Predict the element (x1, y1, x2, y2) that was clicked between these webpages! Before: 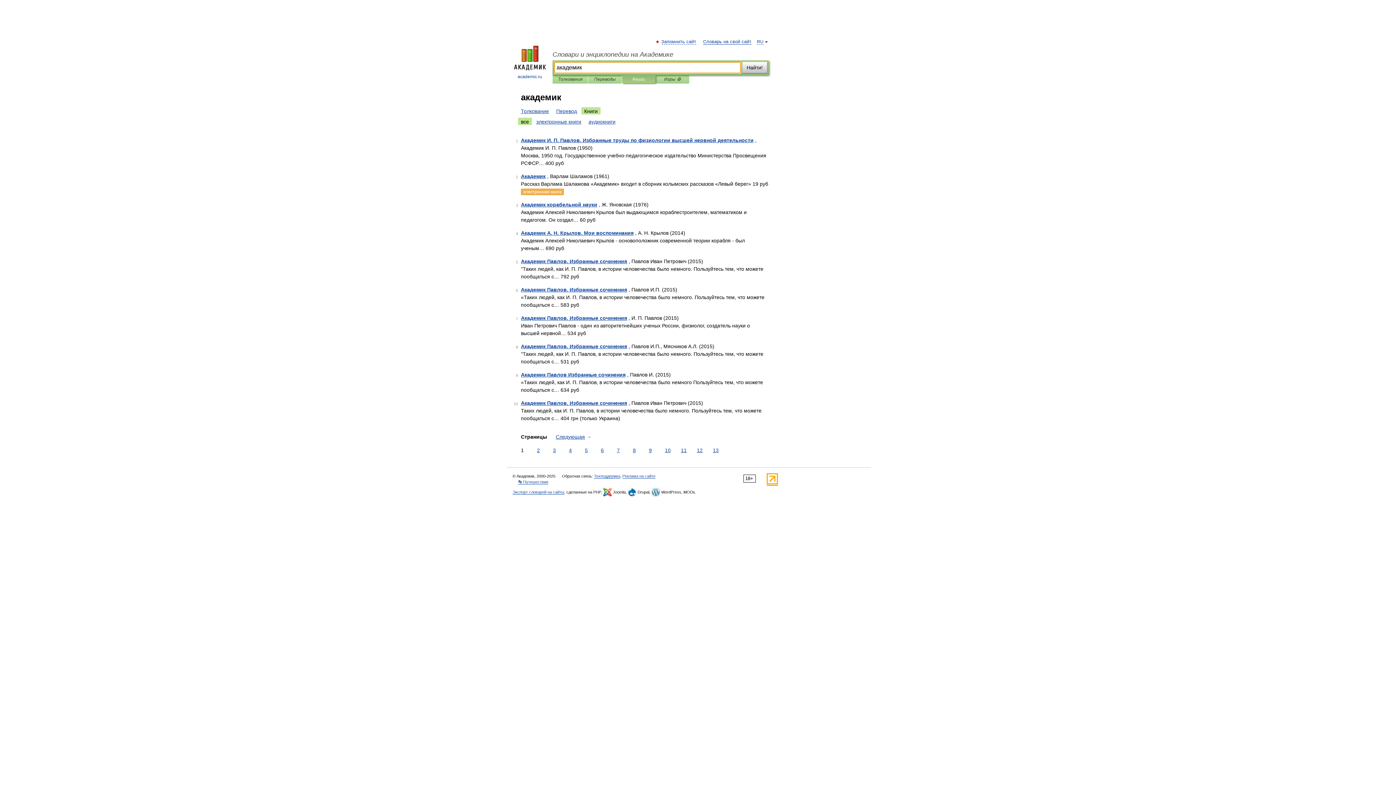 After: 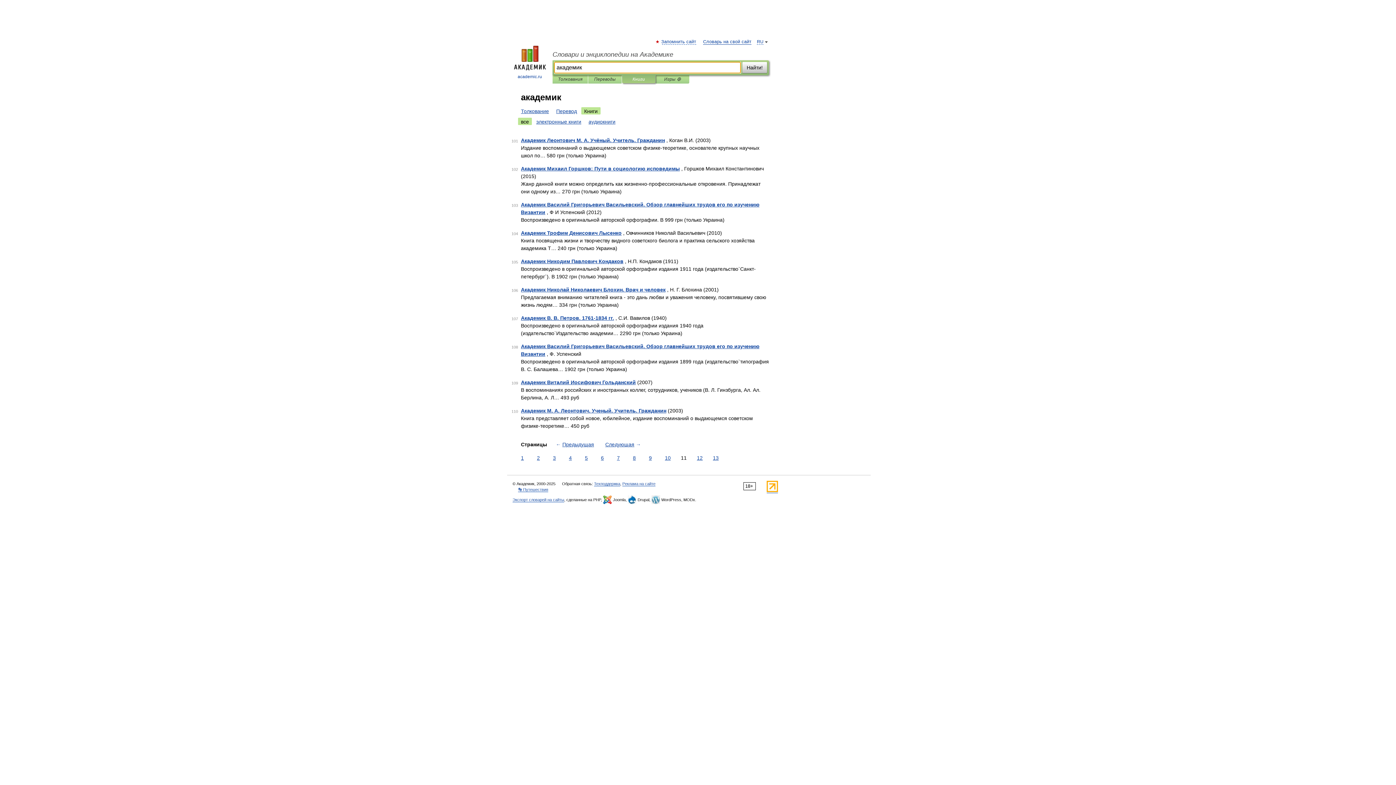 Action: label: 11 bbox: (679, 446, 688, 454)